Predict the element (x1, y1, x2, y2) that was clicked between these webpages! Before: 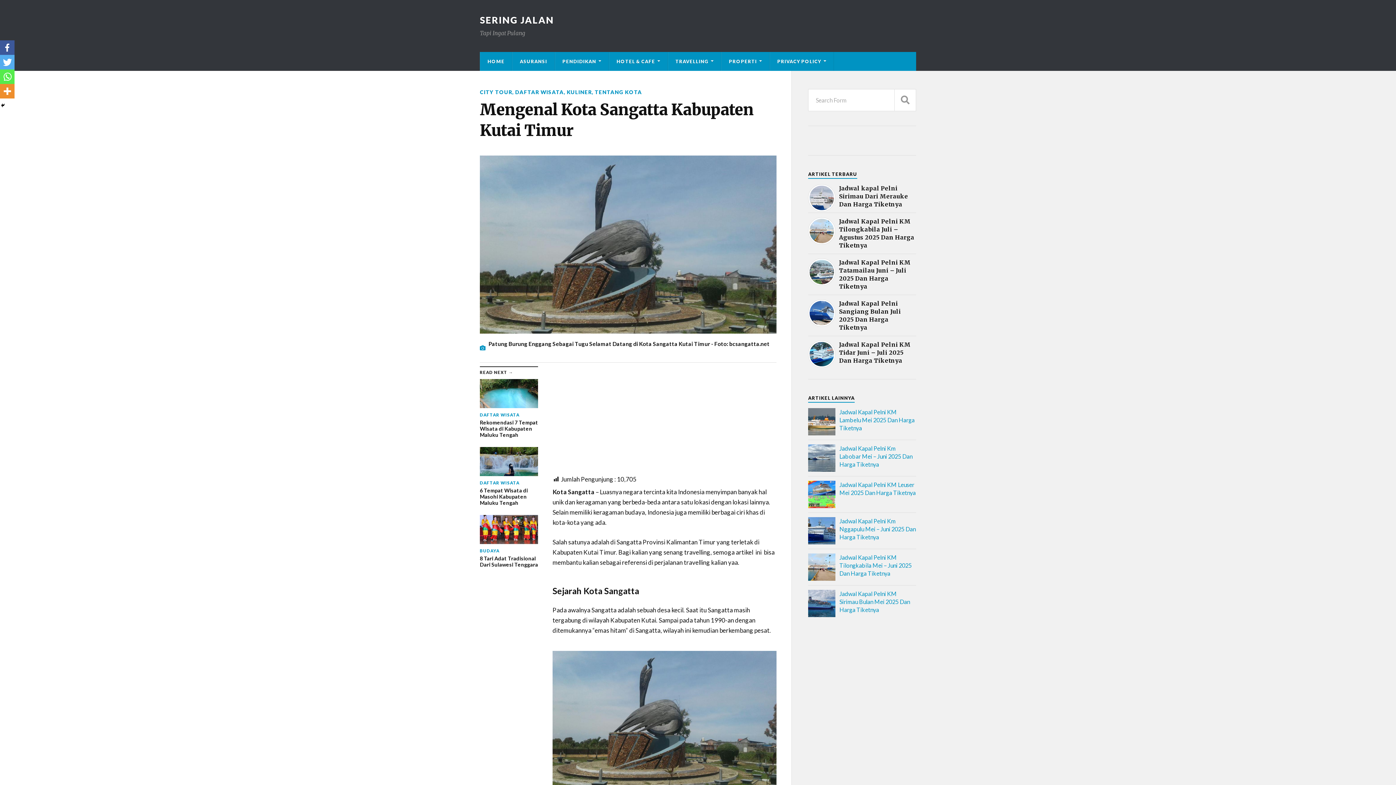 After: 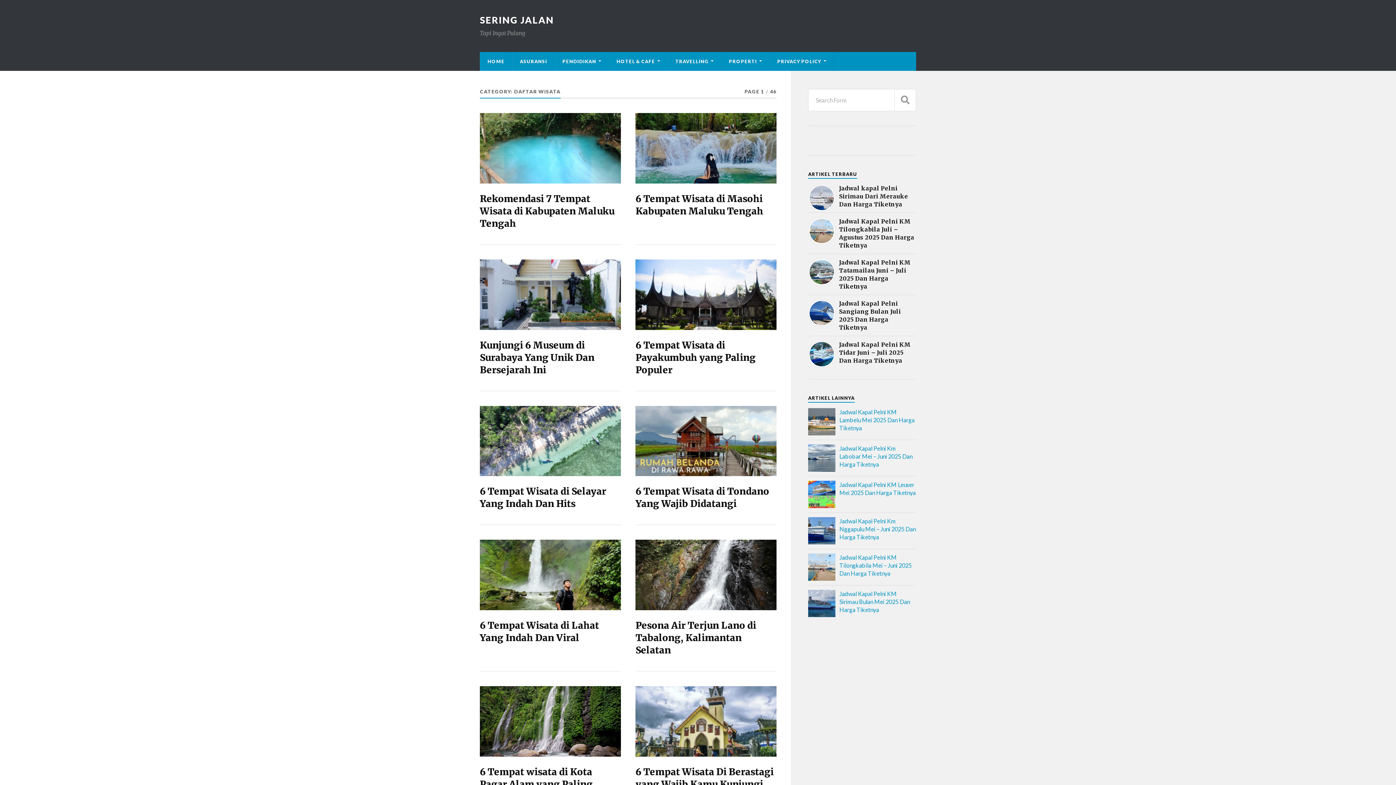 Action: label: DAFTAR WISATA bbox: (515, 89, 564, 95)